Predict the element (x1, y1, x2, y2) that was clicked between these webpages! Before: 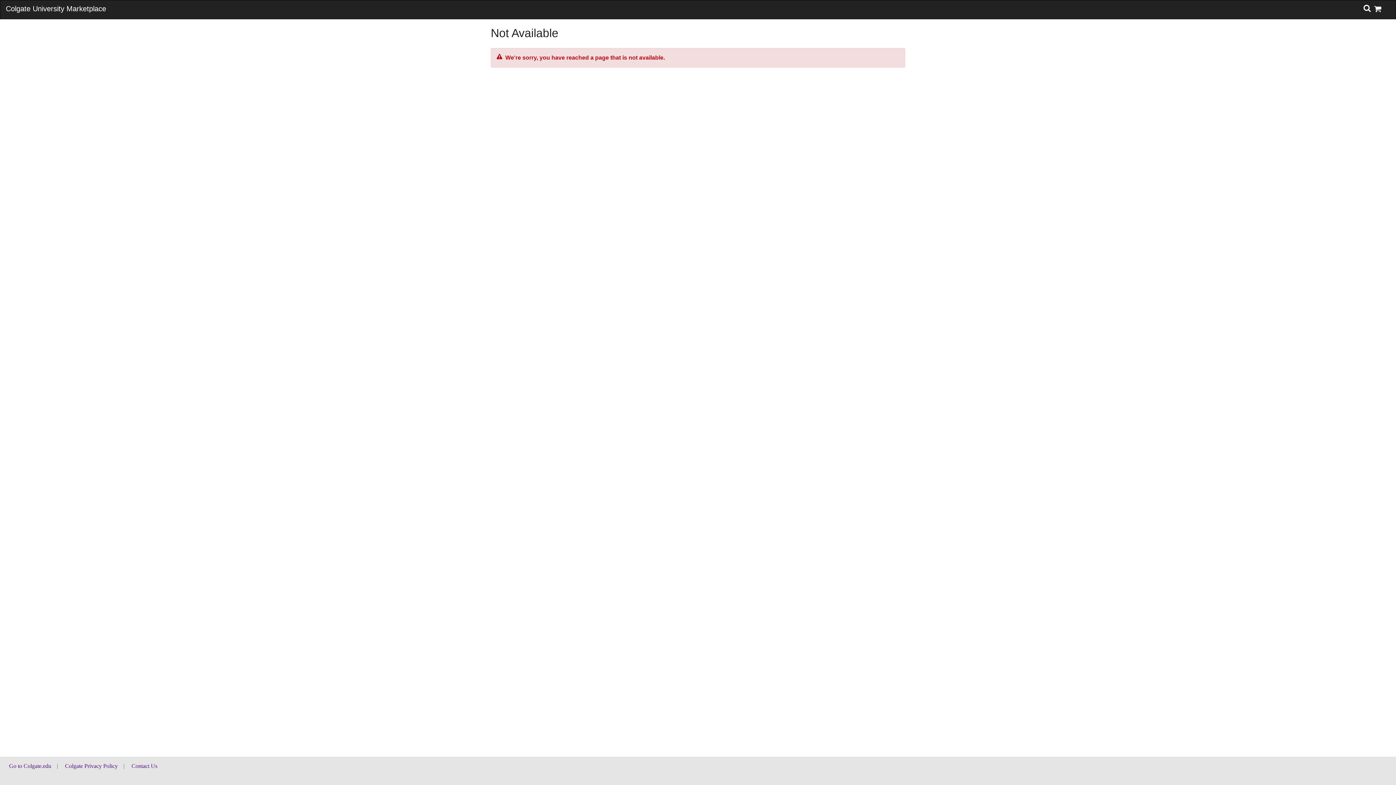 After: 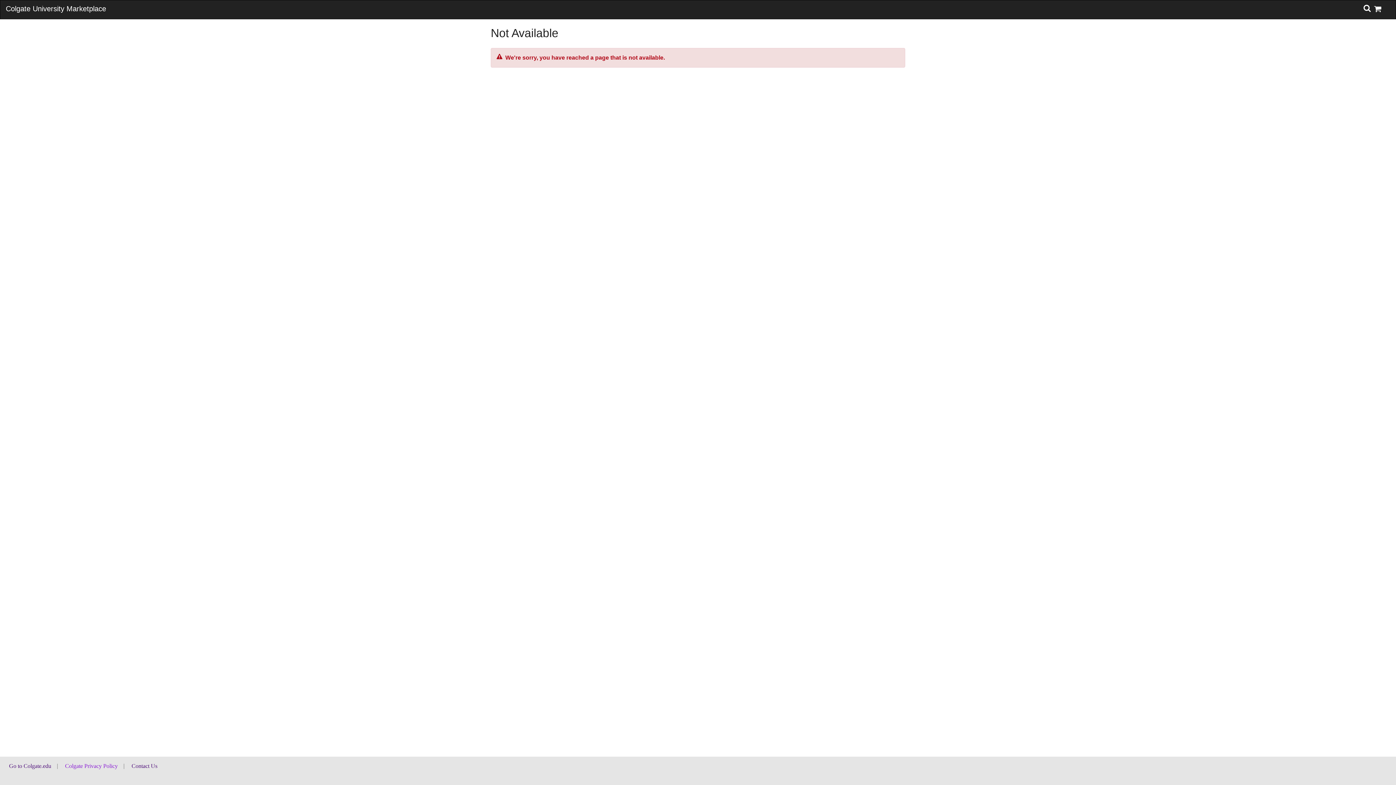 Action: label: Colgate Privacy Policy bbox: (65, 763, 117, 769)